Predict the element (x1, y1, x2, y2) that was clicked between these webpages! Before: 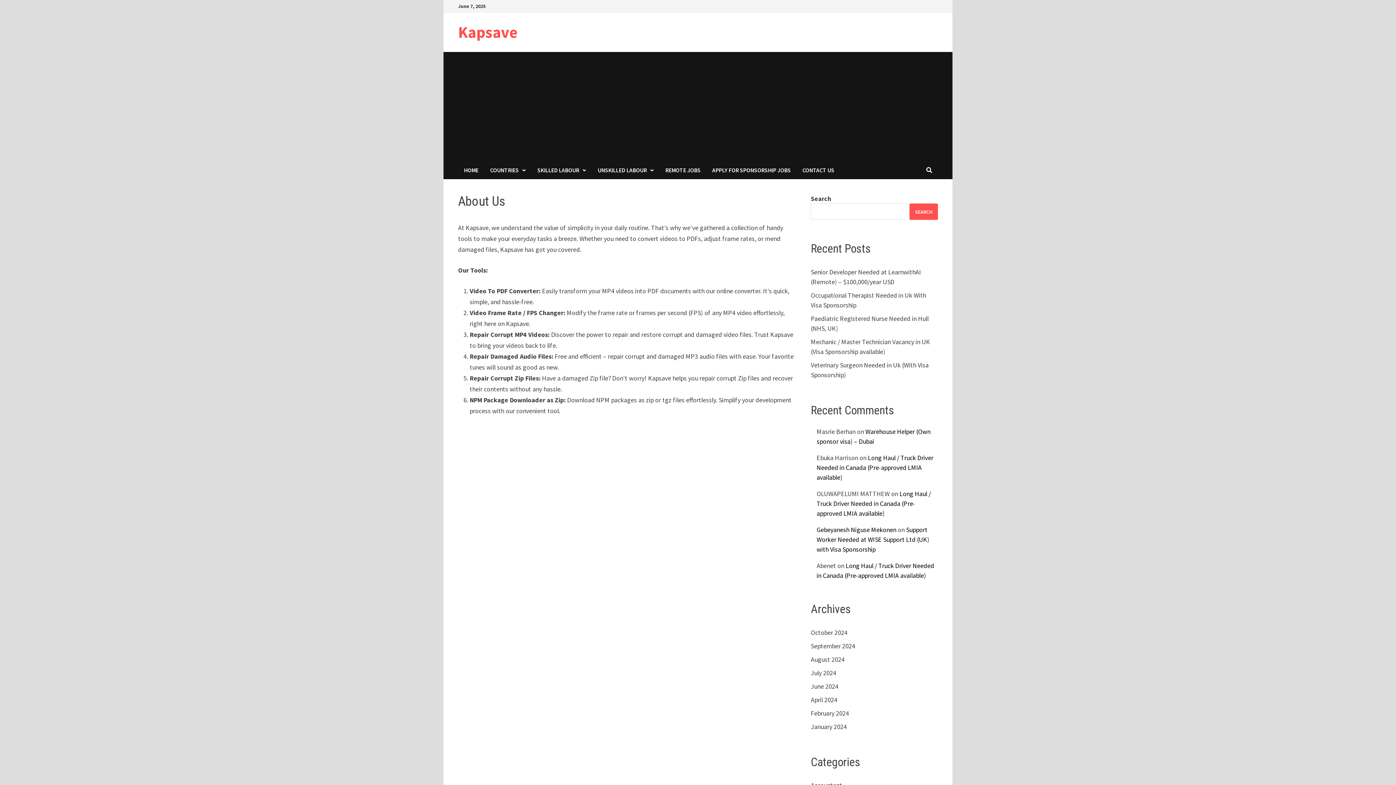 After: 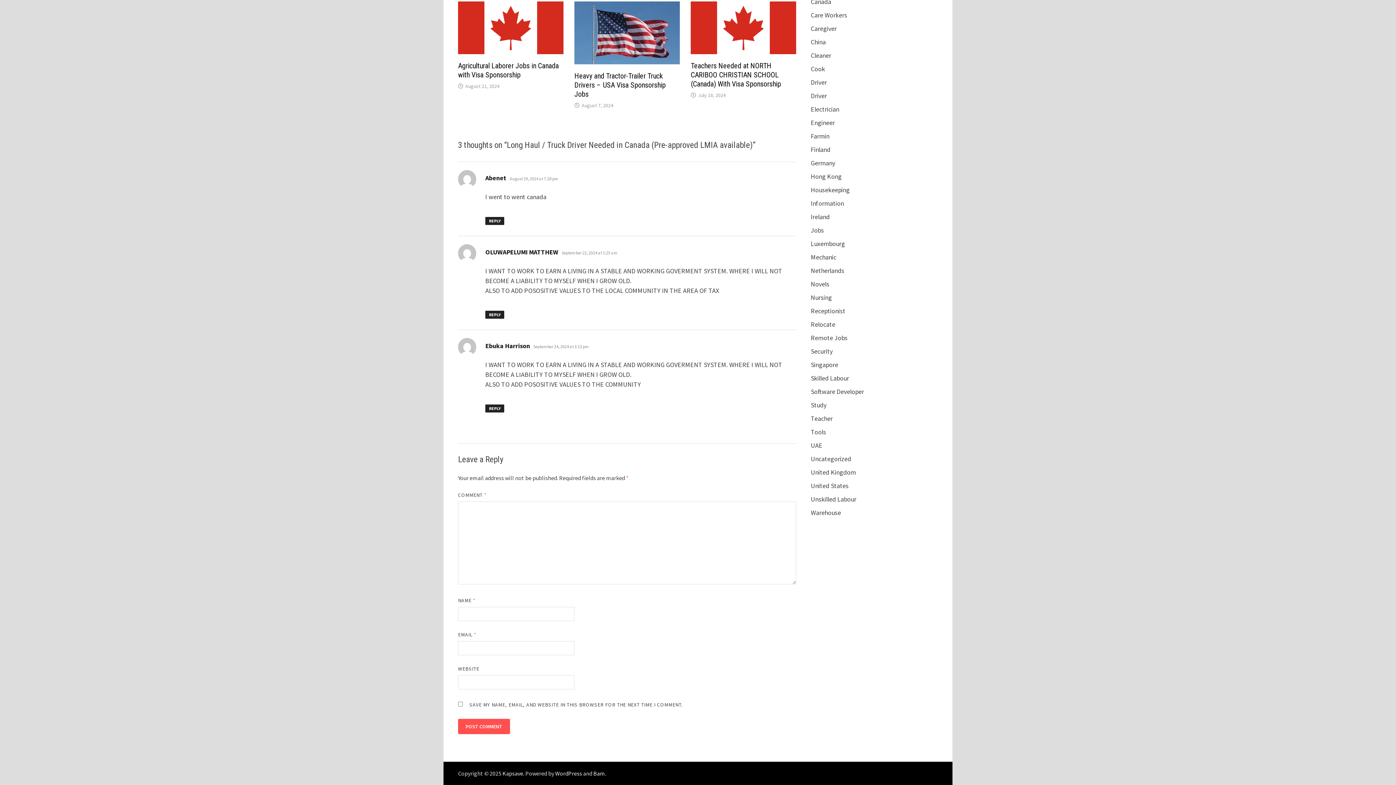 Action: bbox: (816, 489, 931, 517) label: Long Haul / Truck Driver Needed in Canada (Pre-approved LMIA available)